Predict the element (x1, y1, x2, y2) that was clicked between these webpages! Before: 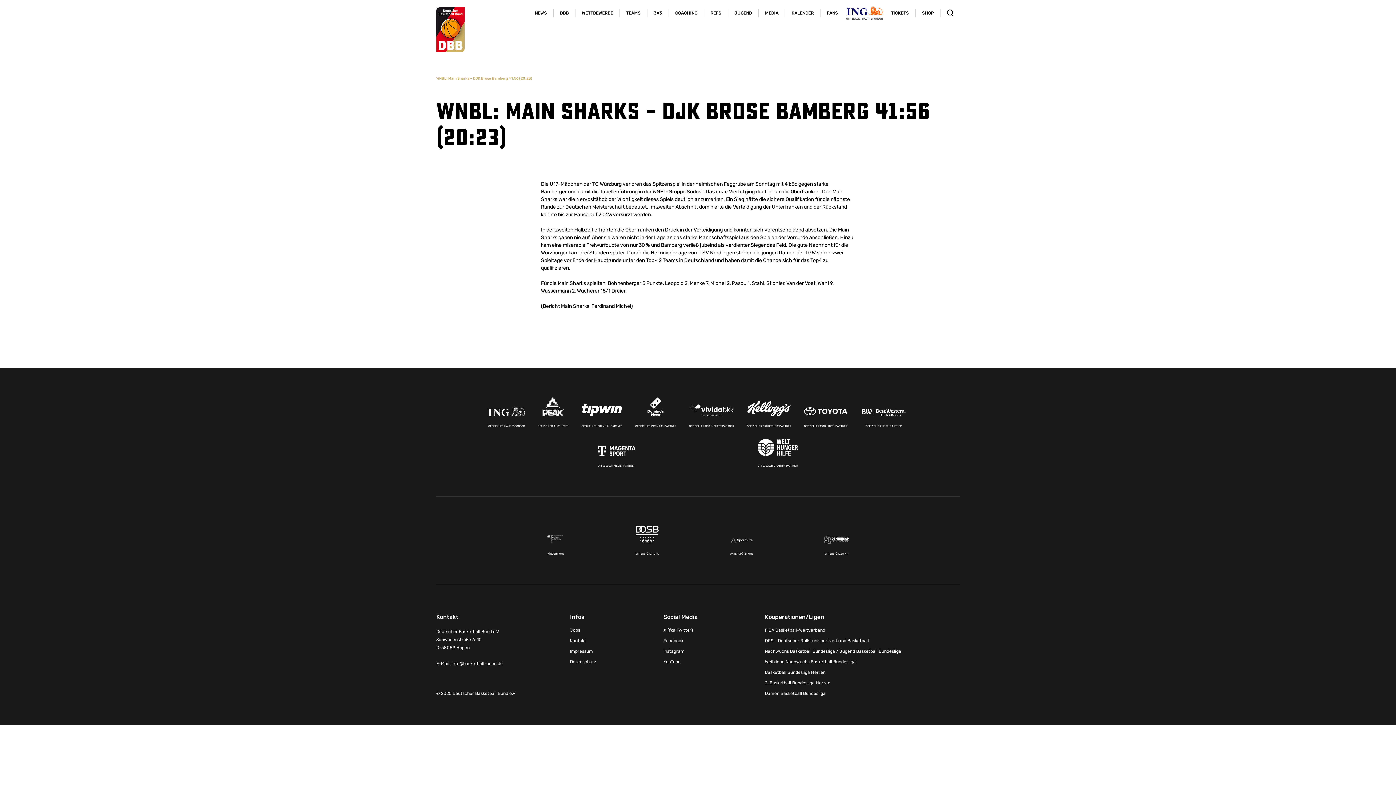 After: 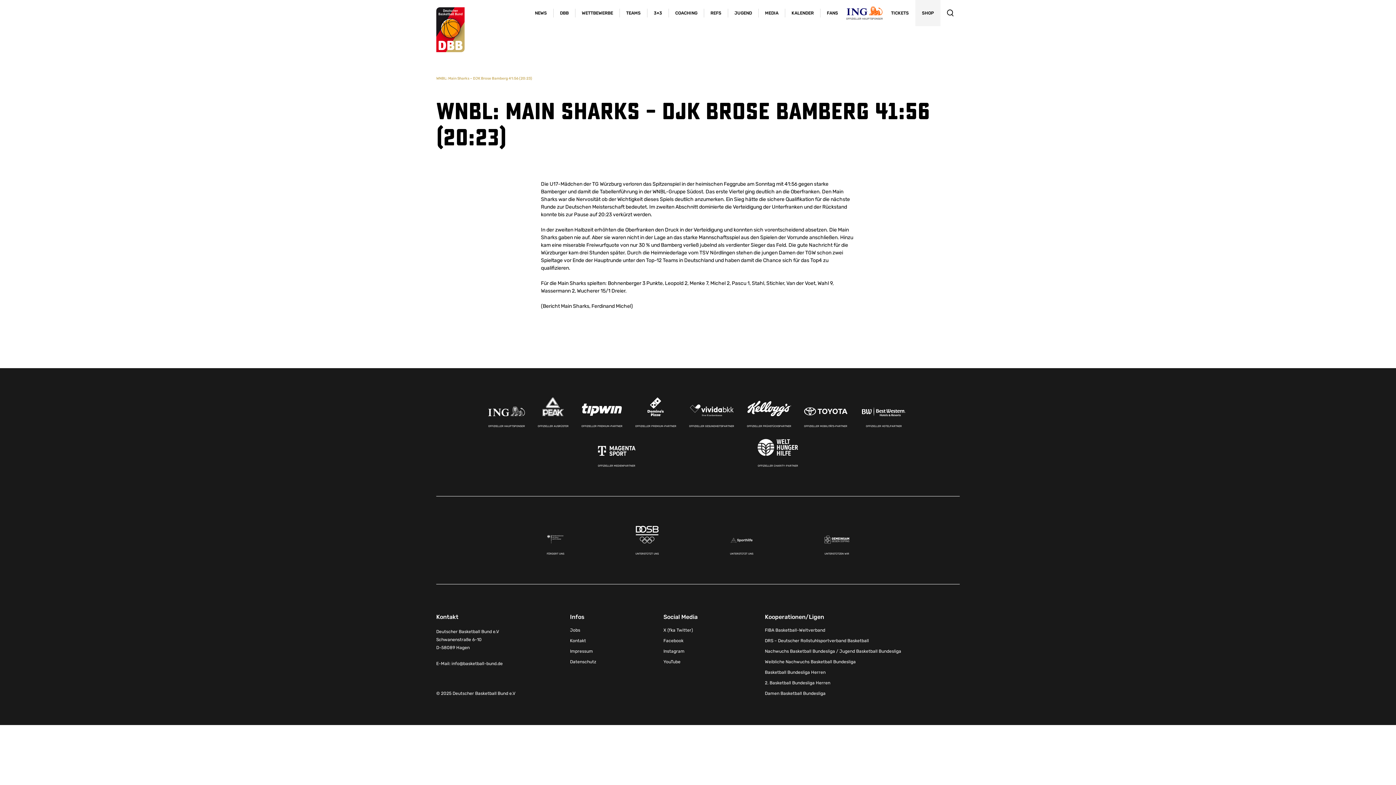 Action: bbox: (915, 0, 940, 26) label: SHOP